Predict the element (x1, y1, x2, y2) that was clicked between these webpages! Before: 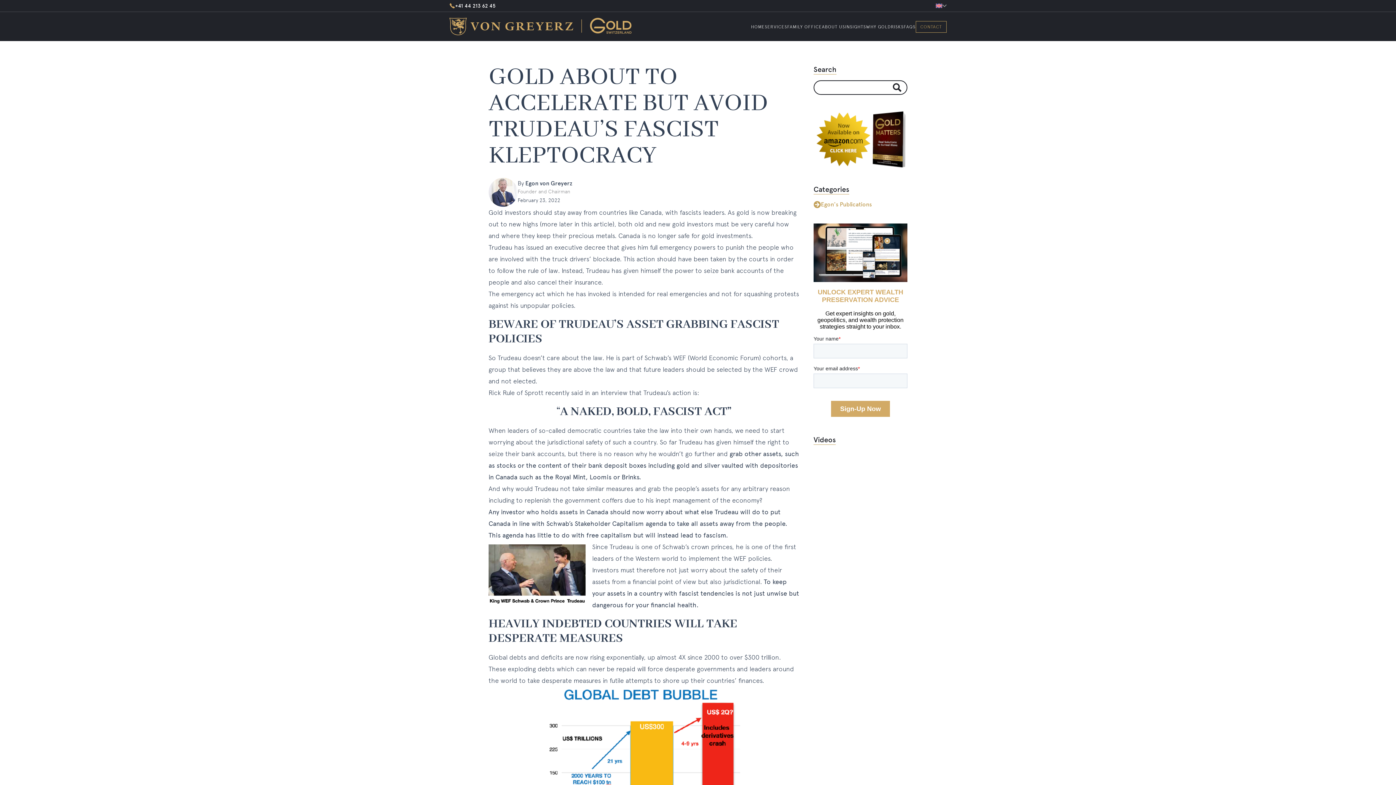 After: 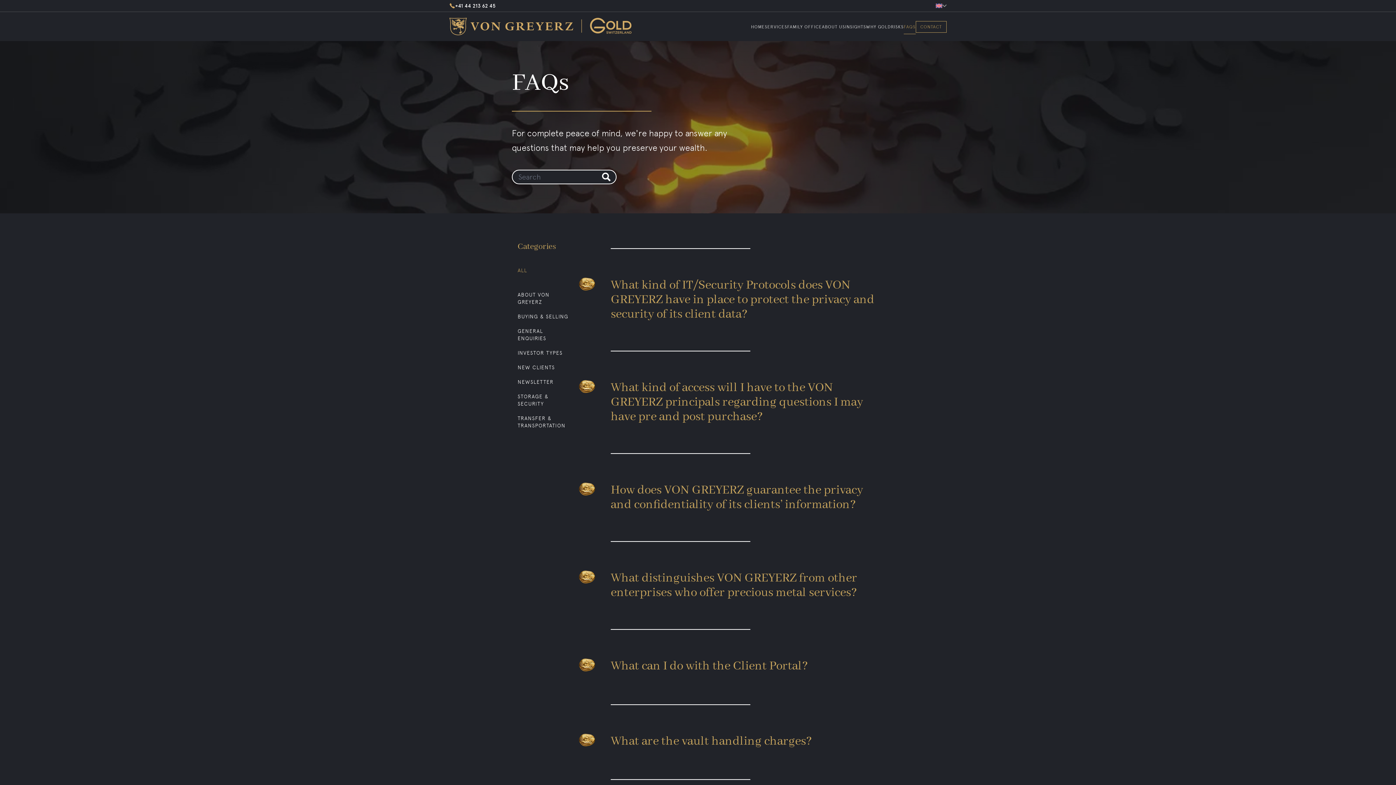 Action: bbox: (903, 24, 915, 29) label: FAQS